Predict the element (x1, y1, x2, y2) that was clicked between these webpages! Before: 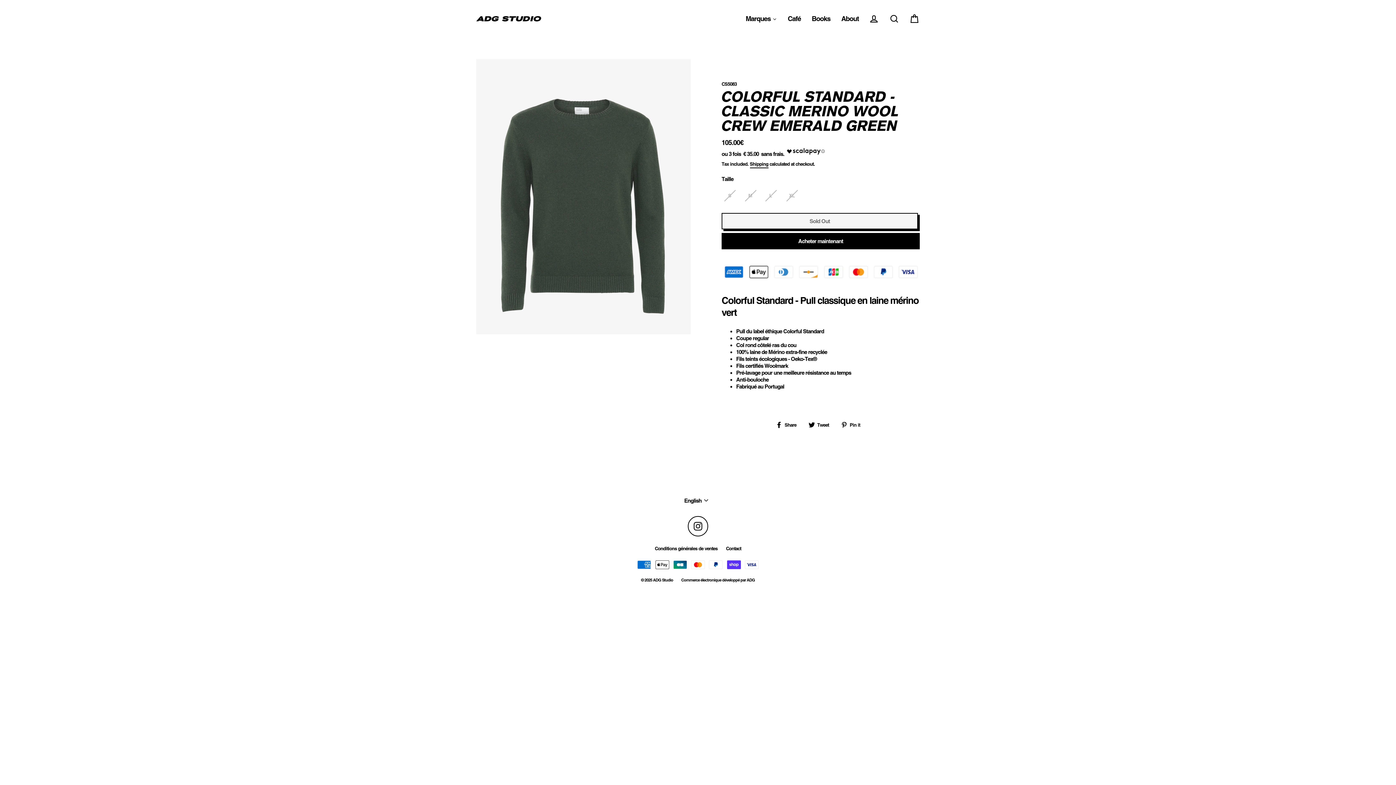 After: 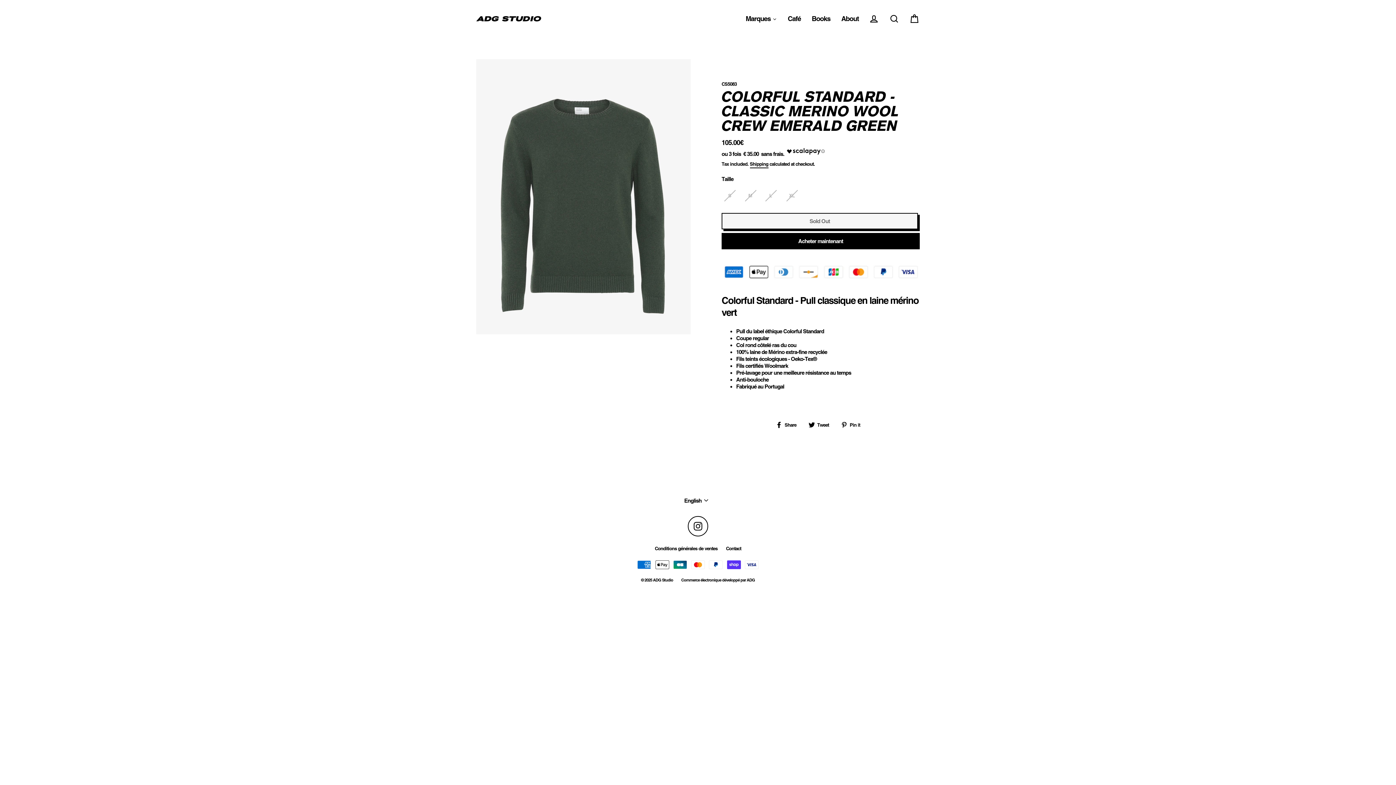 Action: label:  Pin it
Pin on Pinterest bbox: (841, 421, 865, 428)